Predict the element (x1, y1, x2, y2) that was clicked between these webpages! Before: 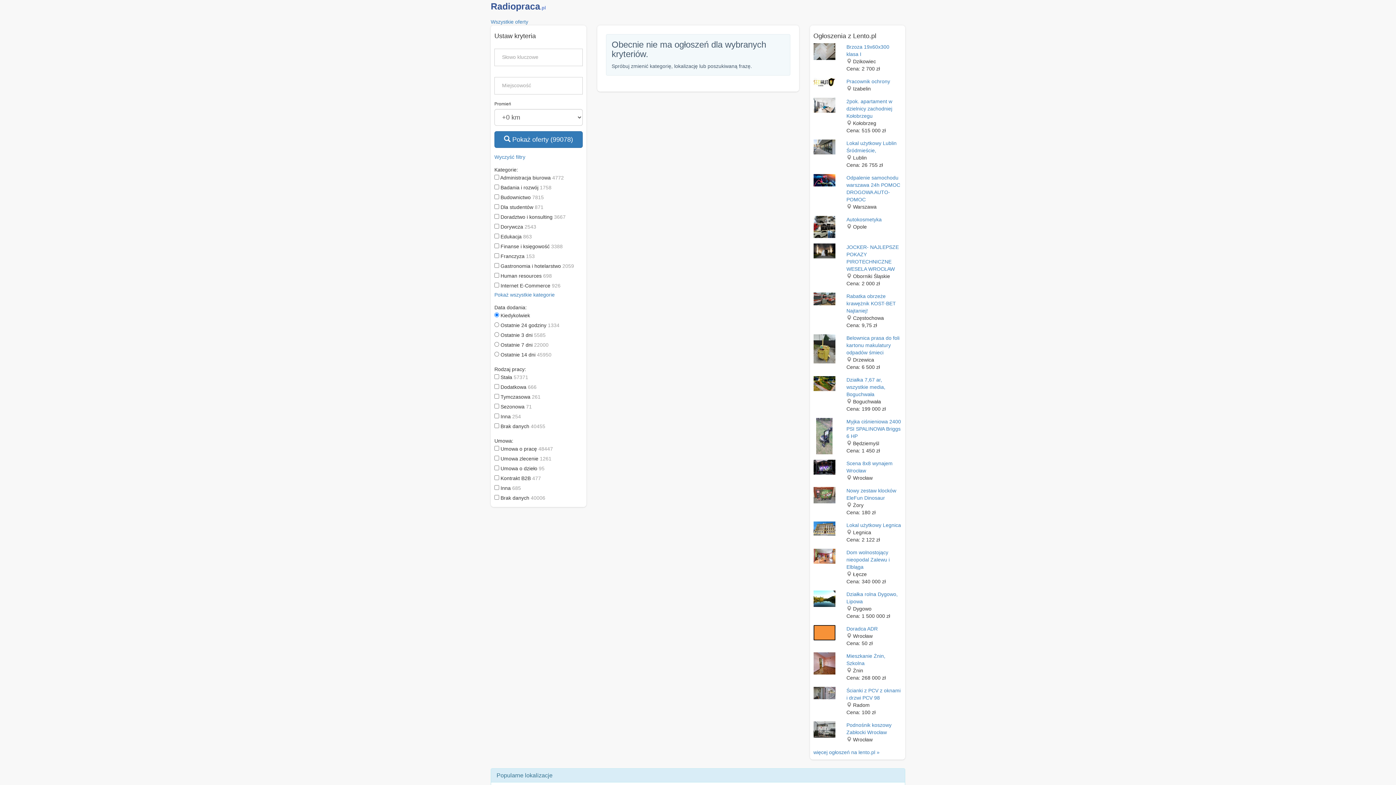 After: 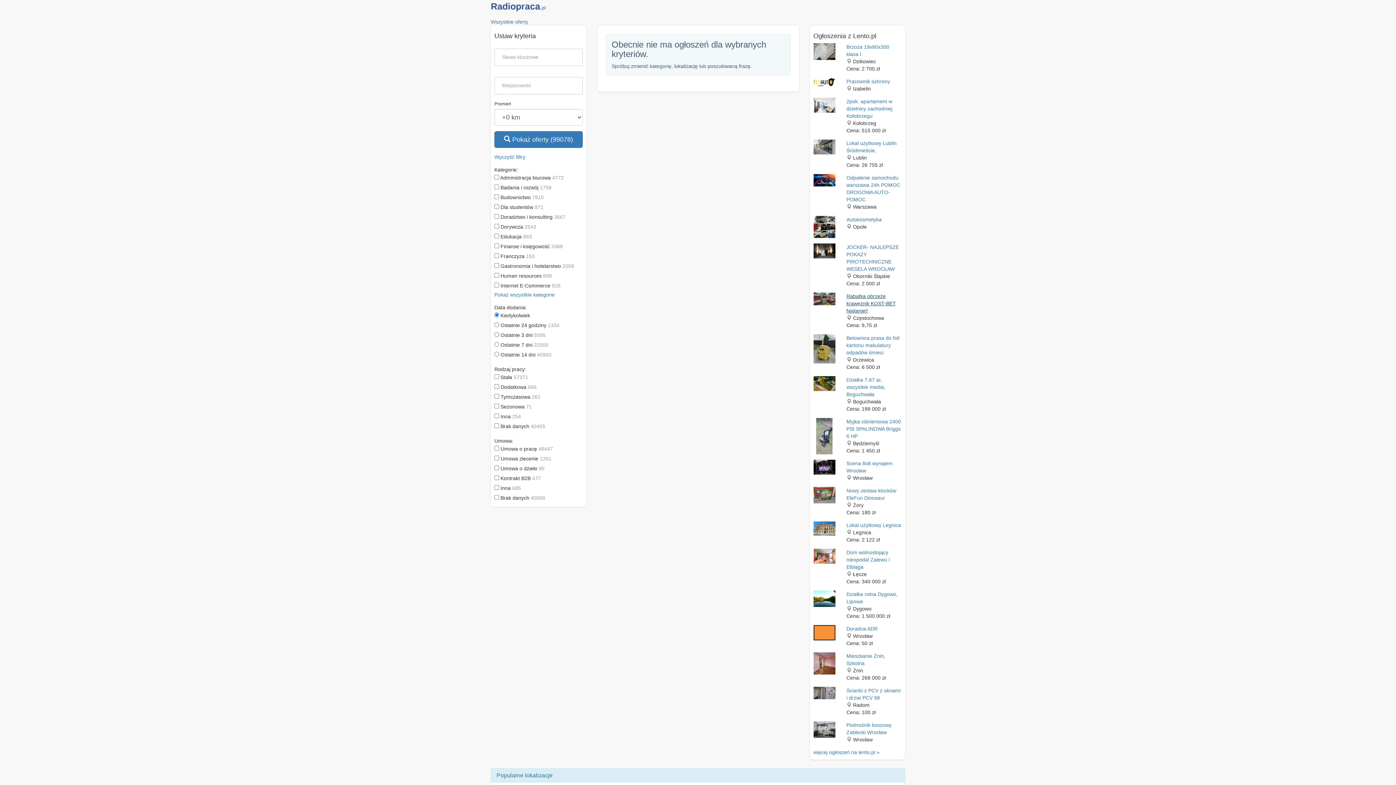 Action: label: Rabatka obrzeże krawężnik KOST-BET Najtaniej! bbox: (846, 293, 896, 313)